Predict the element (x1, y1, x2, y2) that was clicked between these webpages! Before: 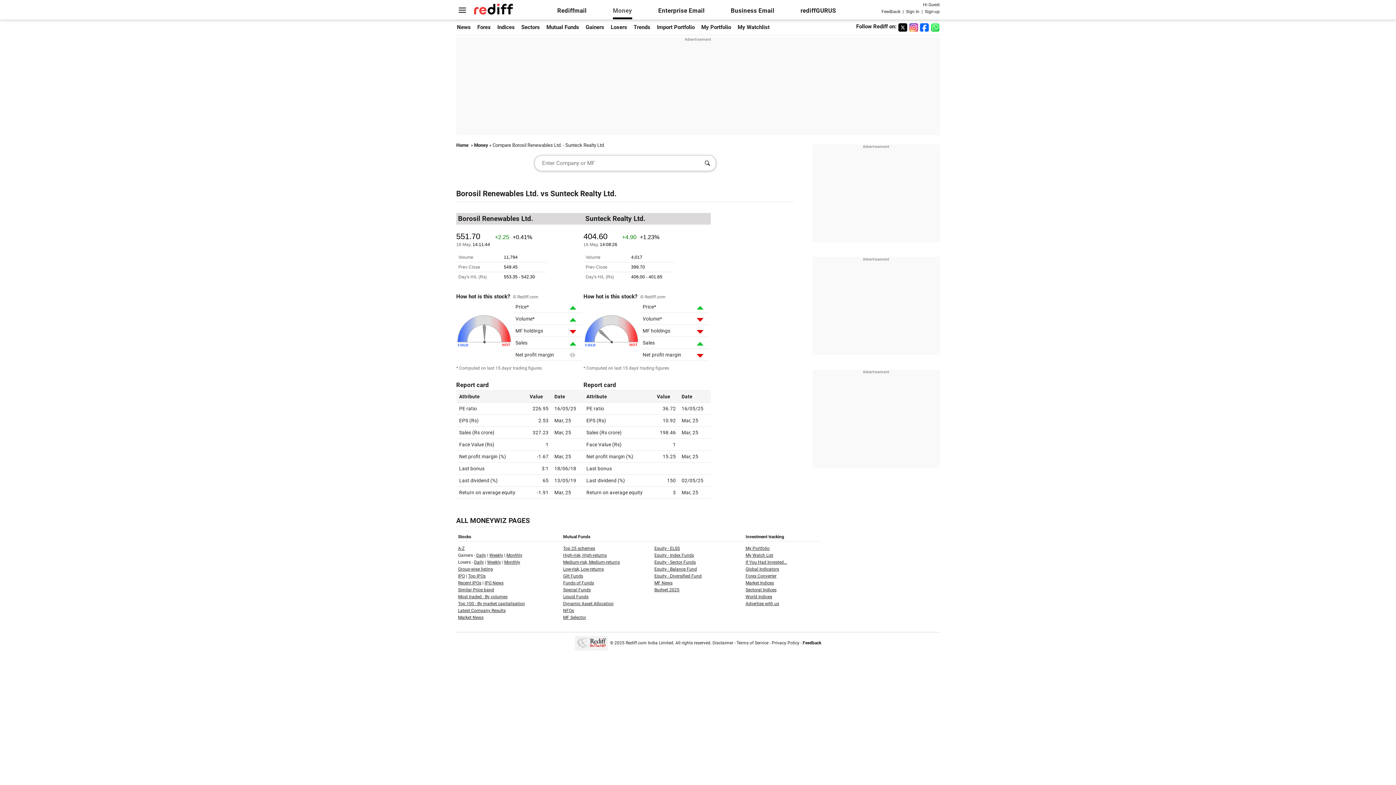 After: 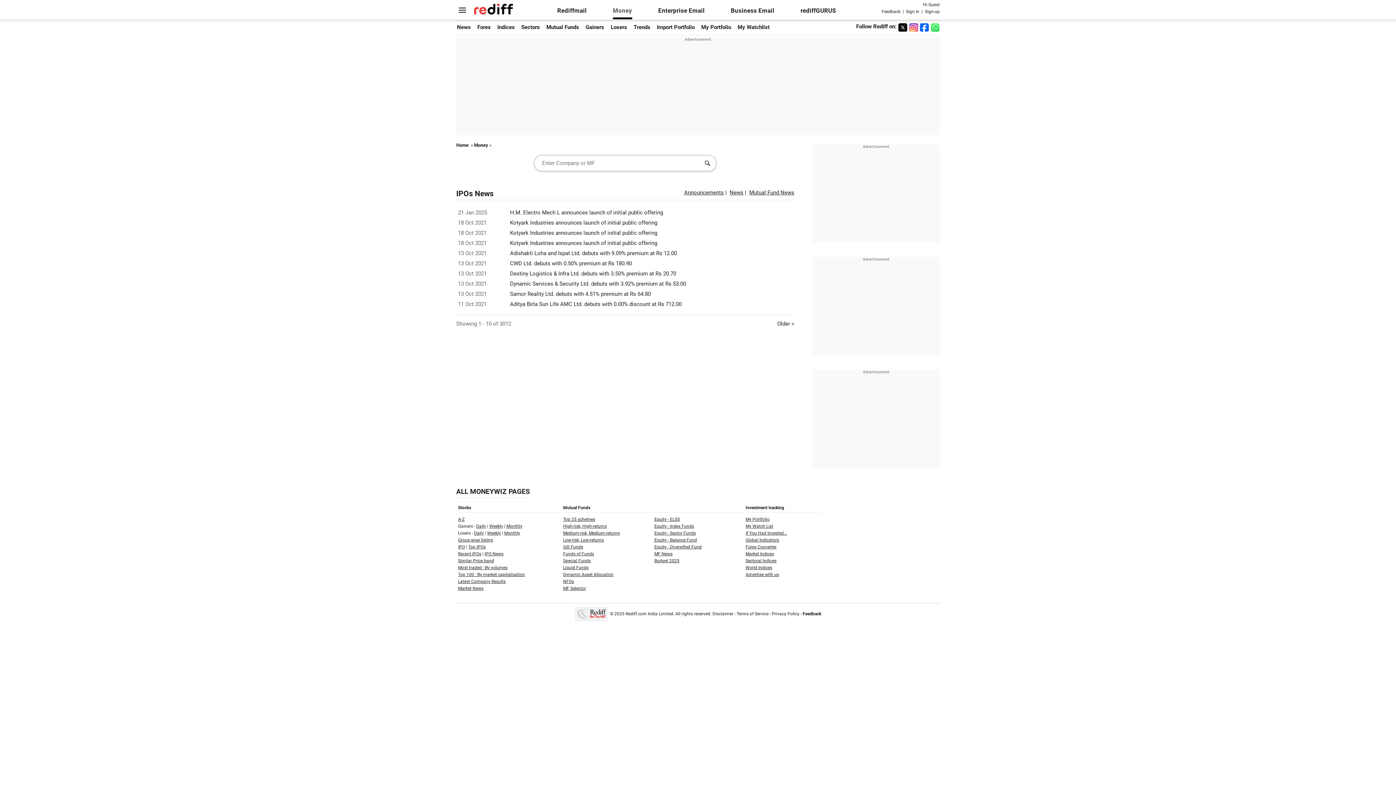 Action: bbox: (484, 580, 503, 585) label: IPO News